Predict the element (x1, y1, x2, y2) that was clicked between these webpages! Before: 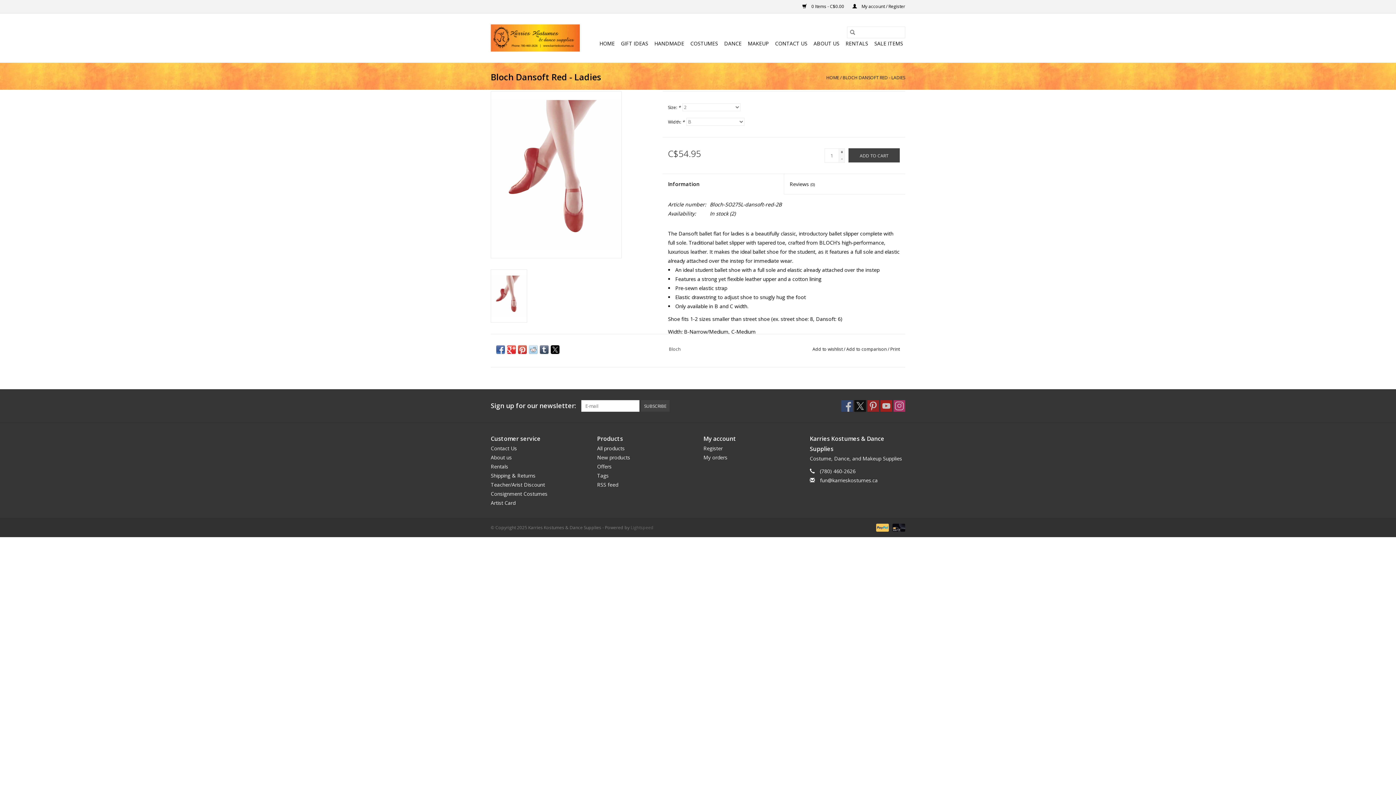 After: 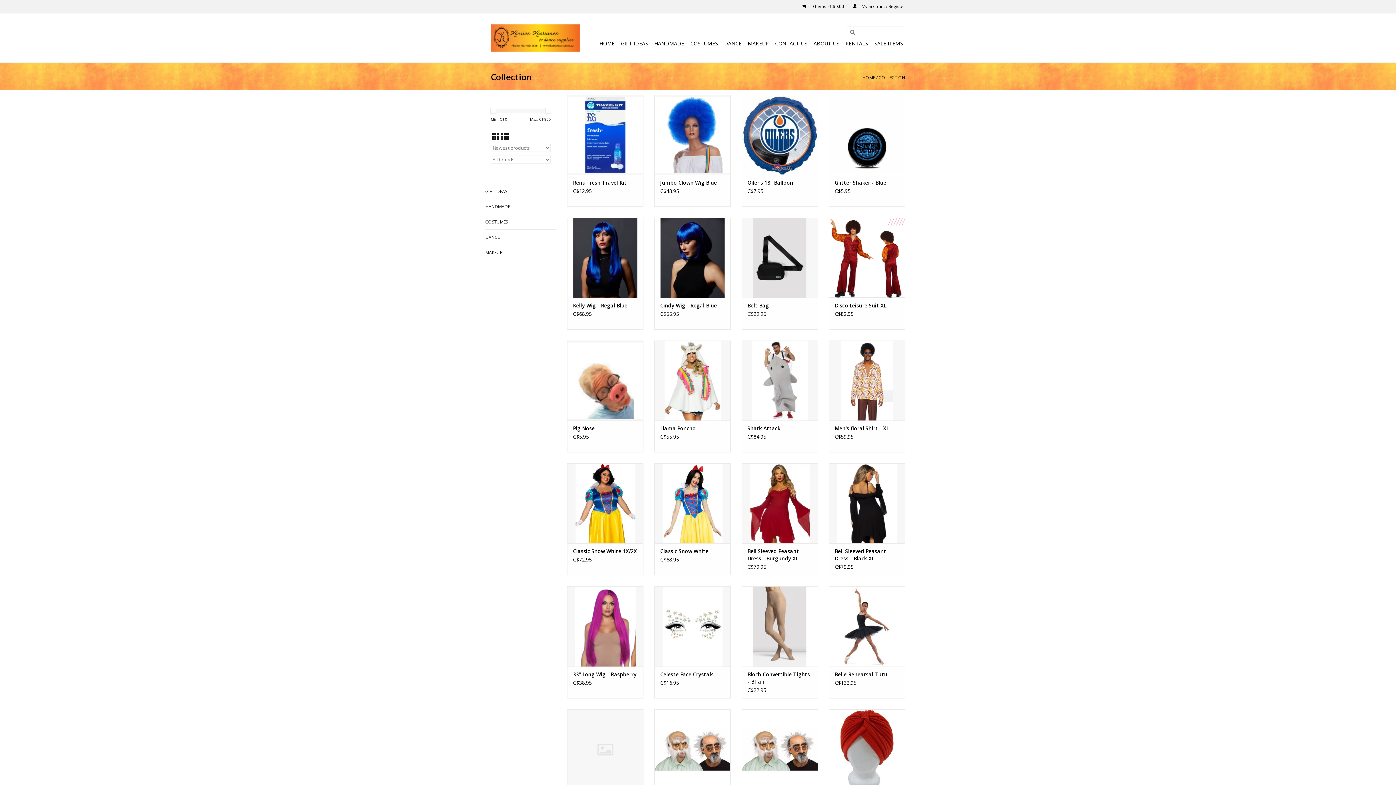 Action: label: New products bbox: (597, 454, 630, 461)